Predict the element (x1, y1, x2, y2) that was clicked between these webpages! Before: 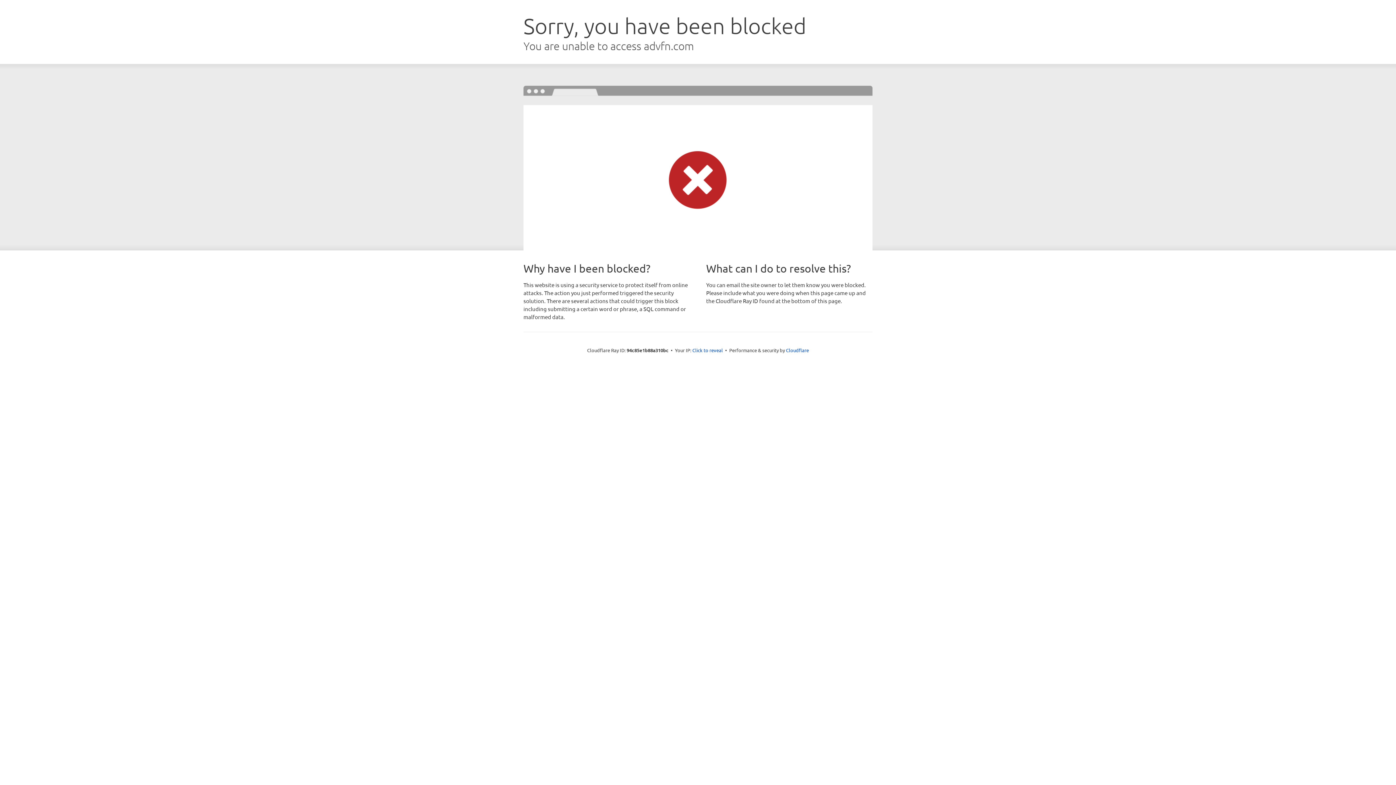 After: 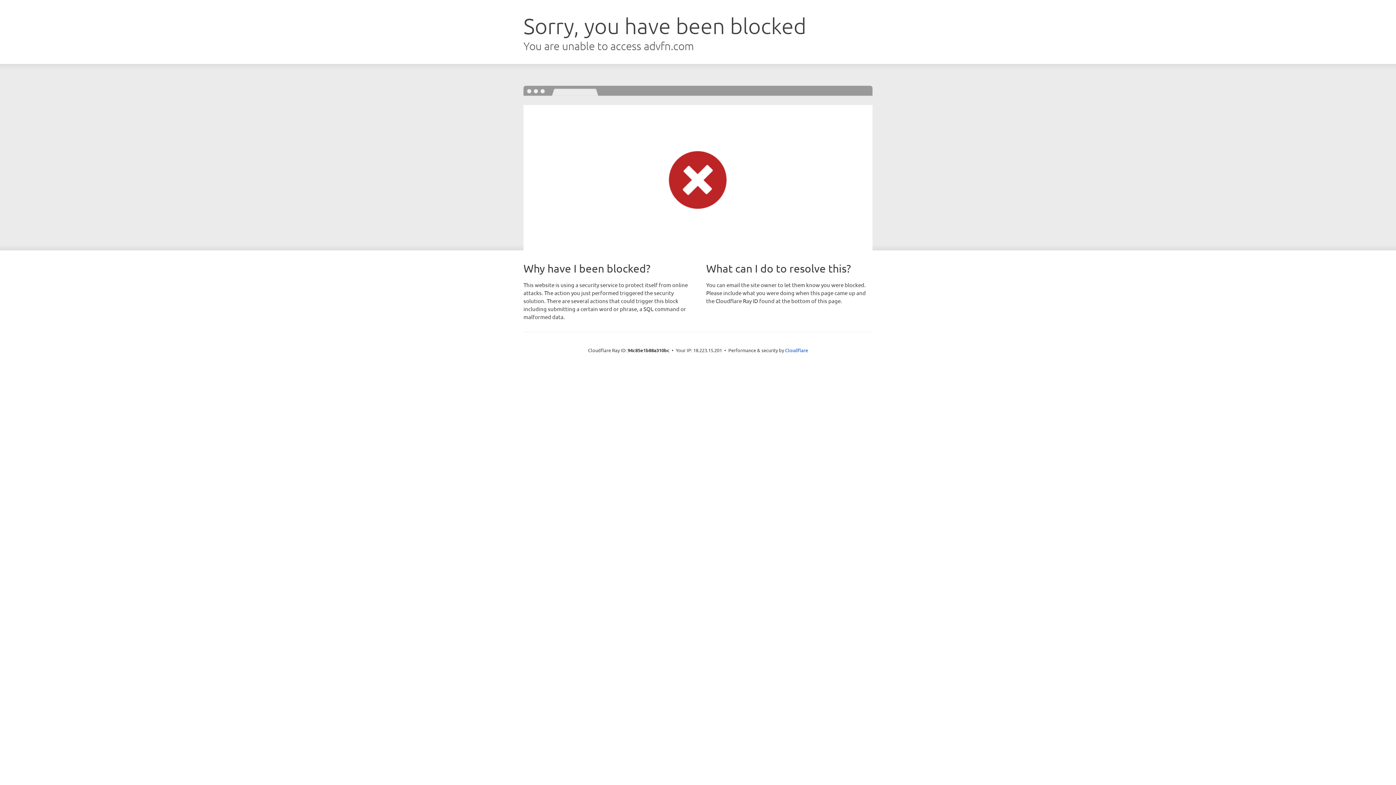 Action: bbox: (692, 346, 723, 353) label: Click to reveal